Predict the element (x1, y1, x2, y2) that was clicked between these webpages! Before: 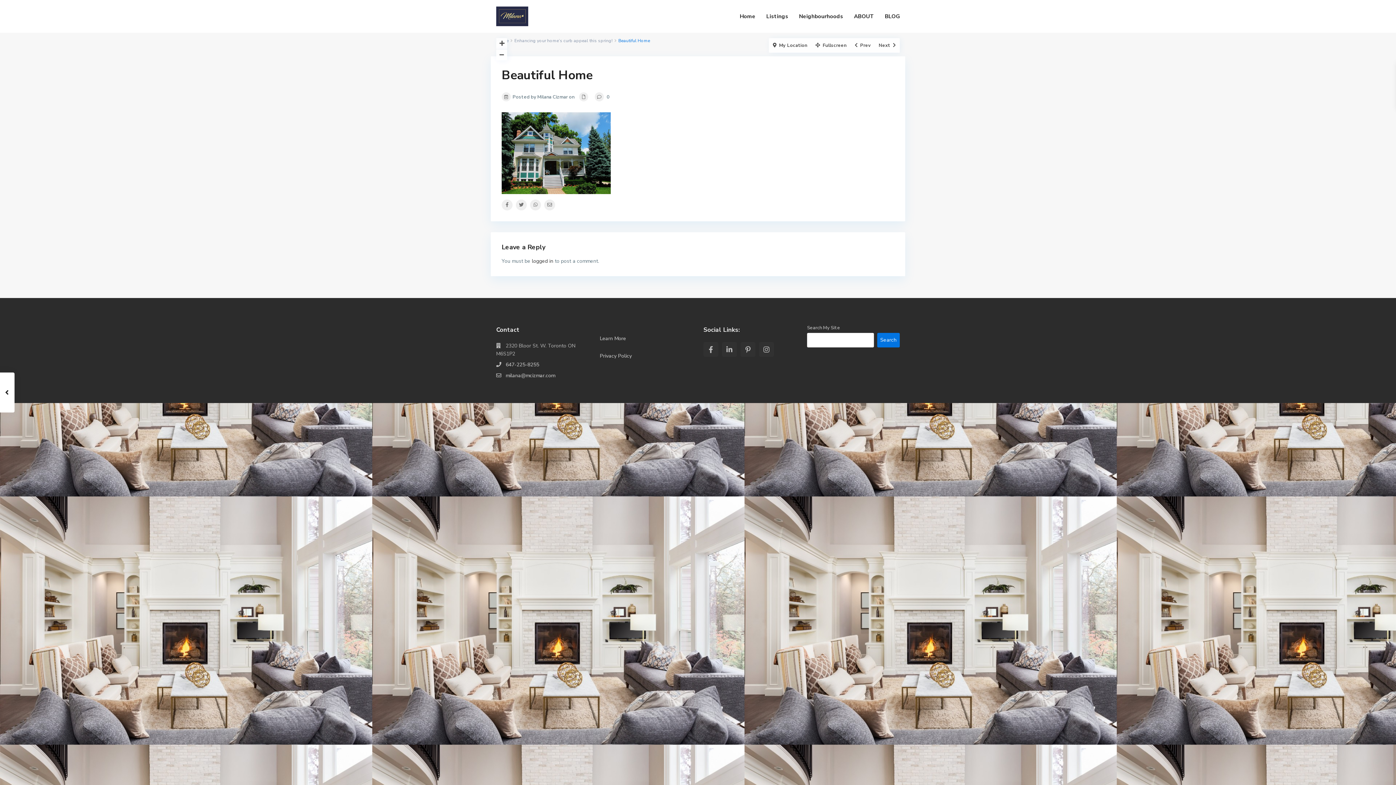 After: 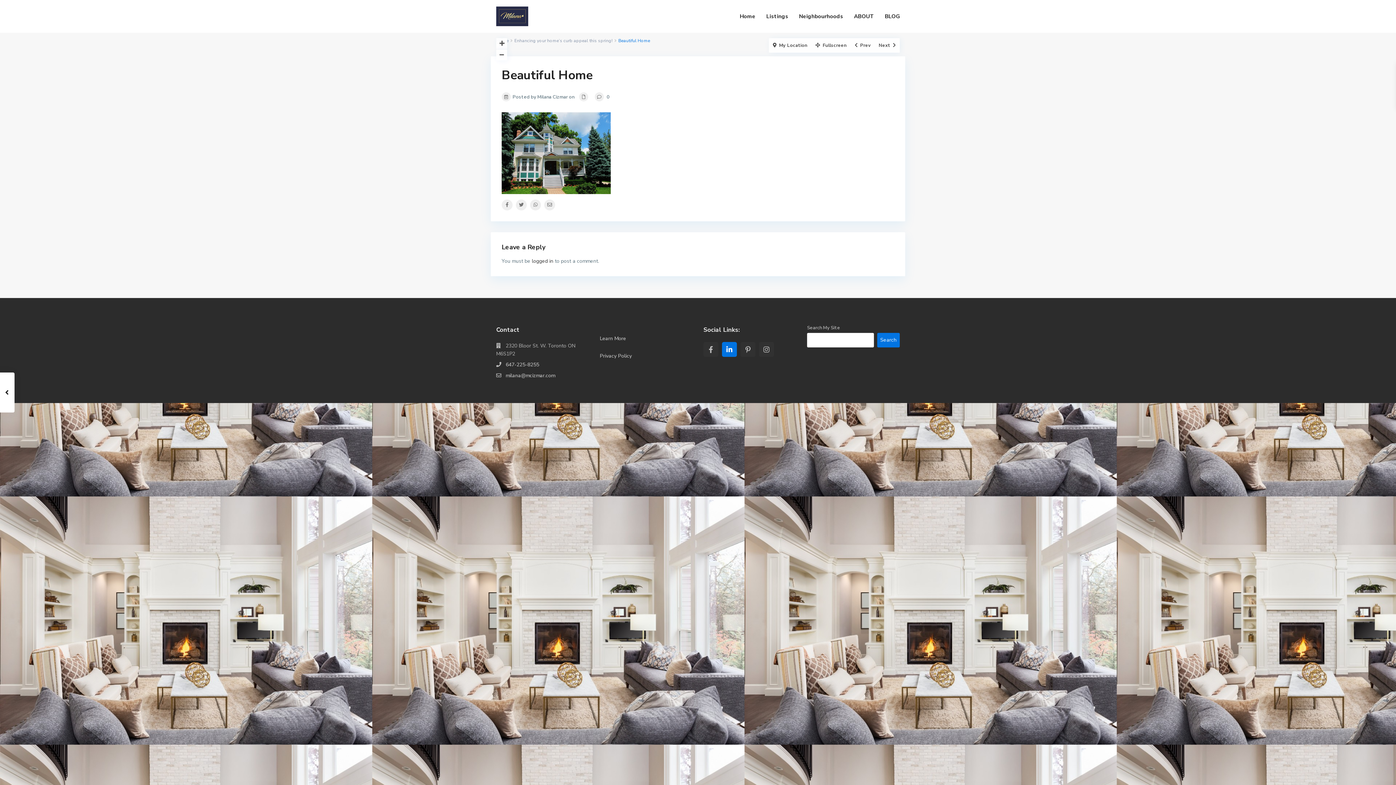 Action: bbox: (722, 342, 737, 357)